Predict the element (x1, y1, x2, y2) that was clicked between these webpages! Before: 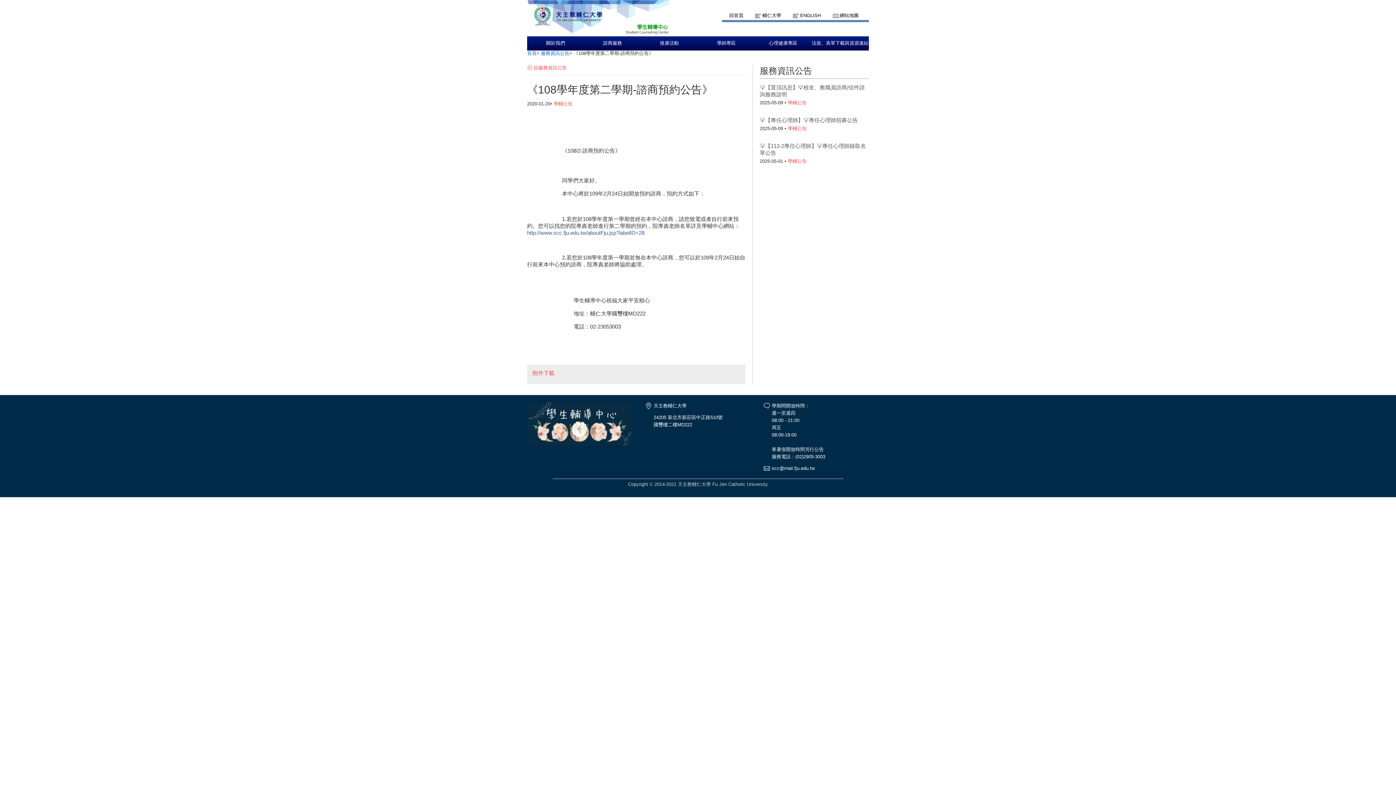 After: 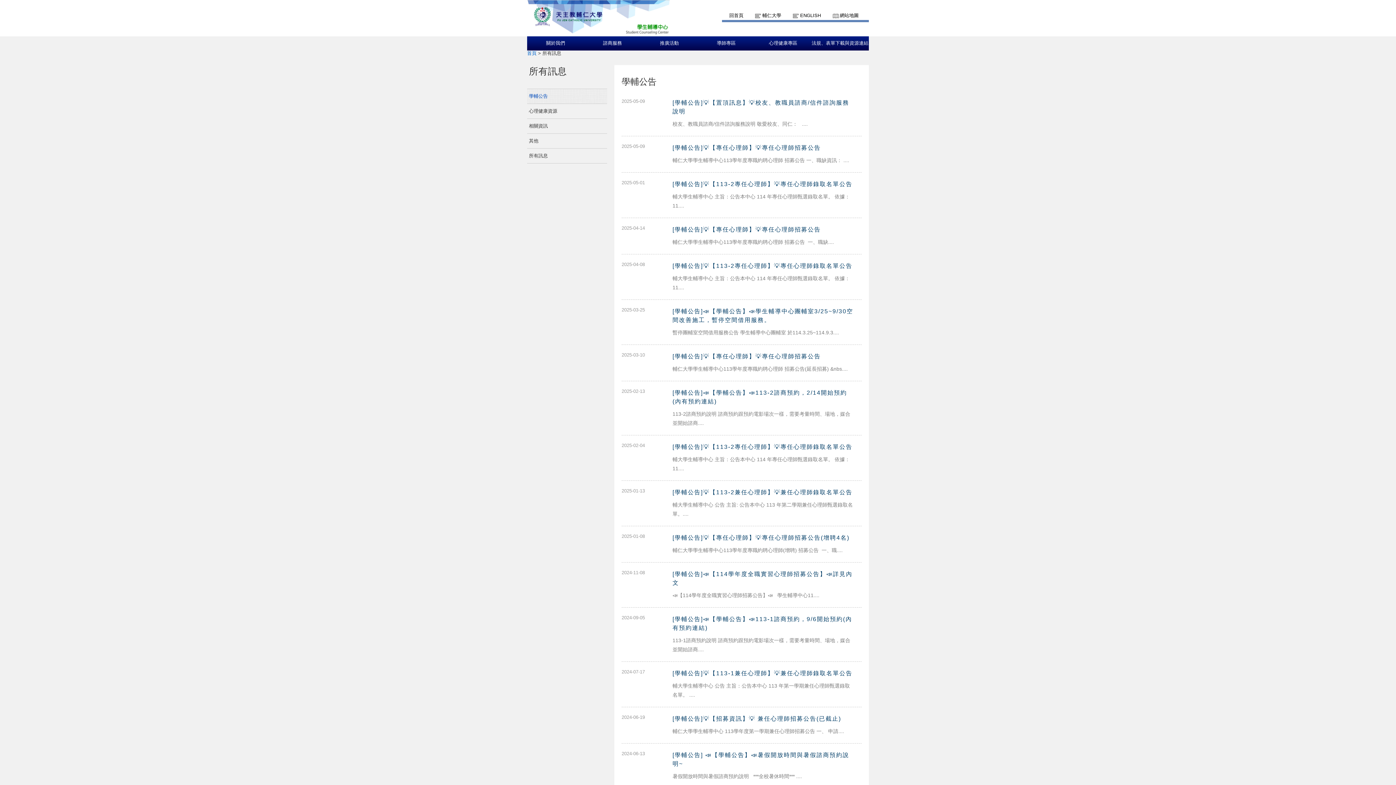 Action: label: 服務資訊公告 bbox: (541, 50, 569, 56)